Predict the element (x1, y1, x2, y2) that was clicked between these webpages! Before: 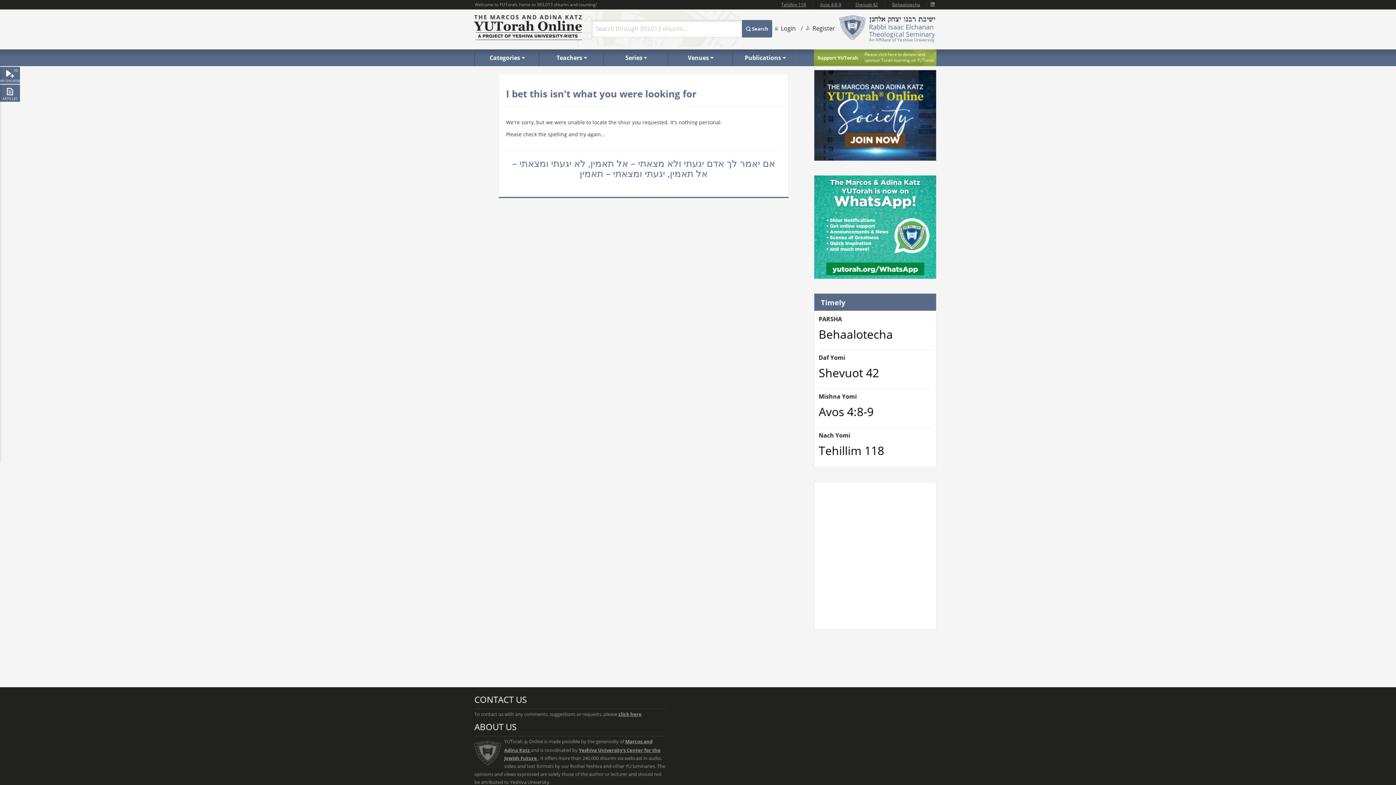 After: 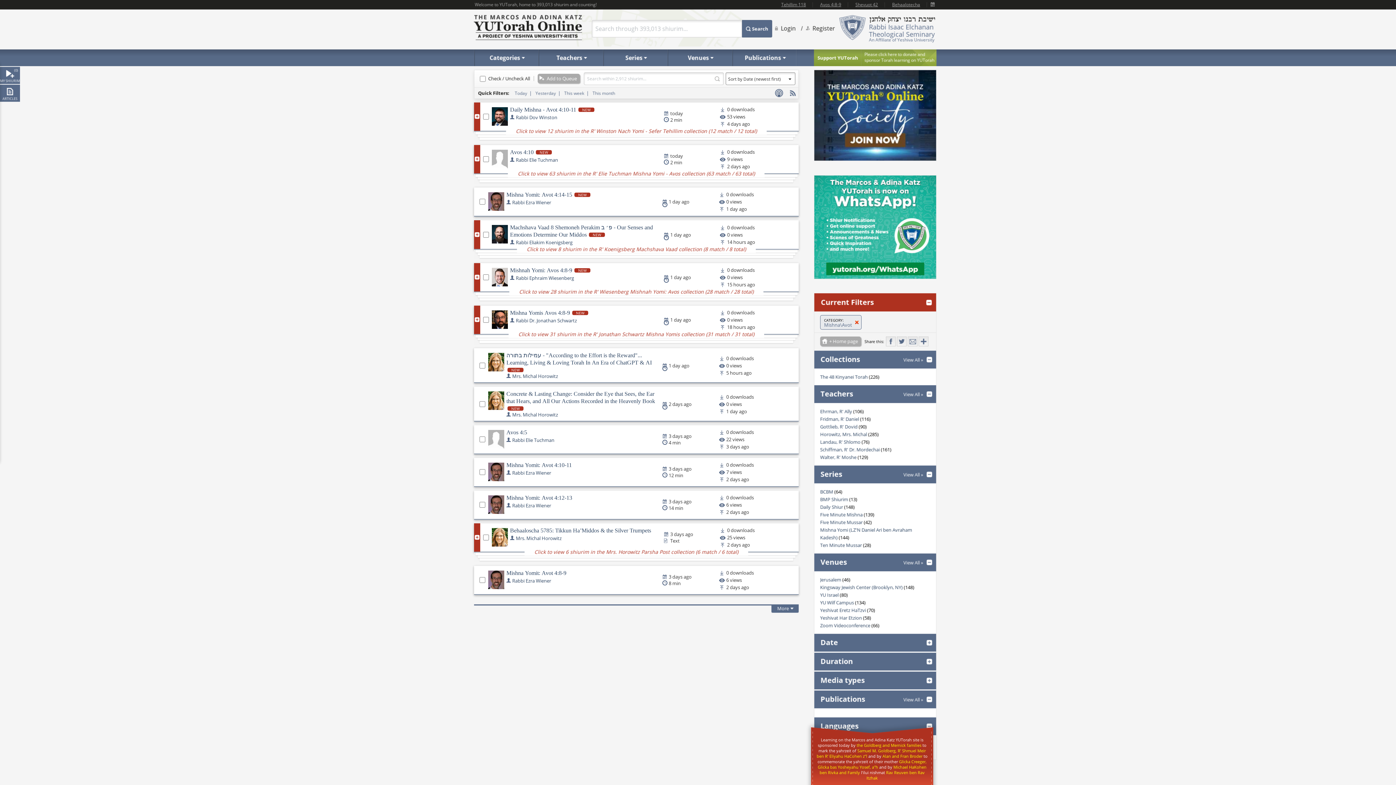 Action: bbox: (818, 392, 857, 400) label: Mishna Yomi